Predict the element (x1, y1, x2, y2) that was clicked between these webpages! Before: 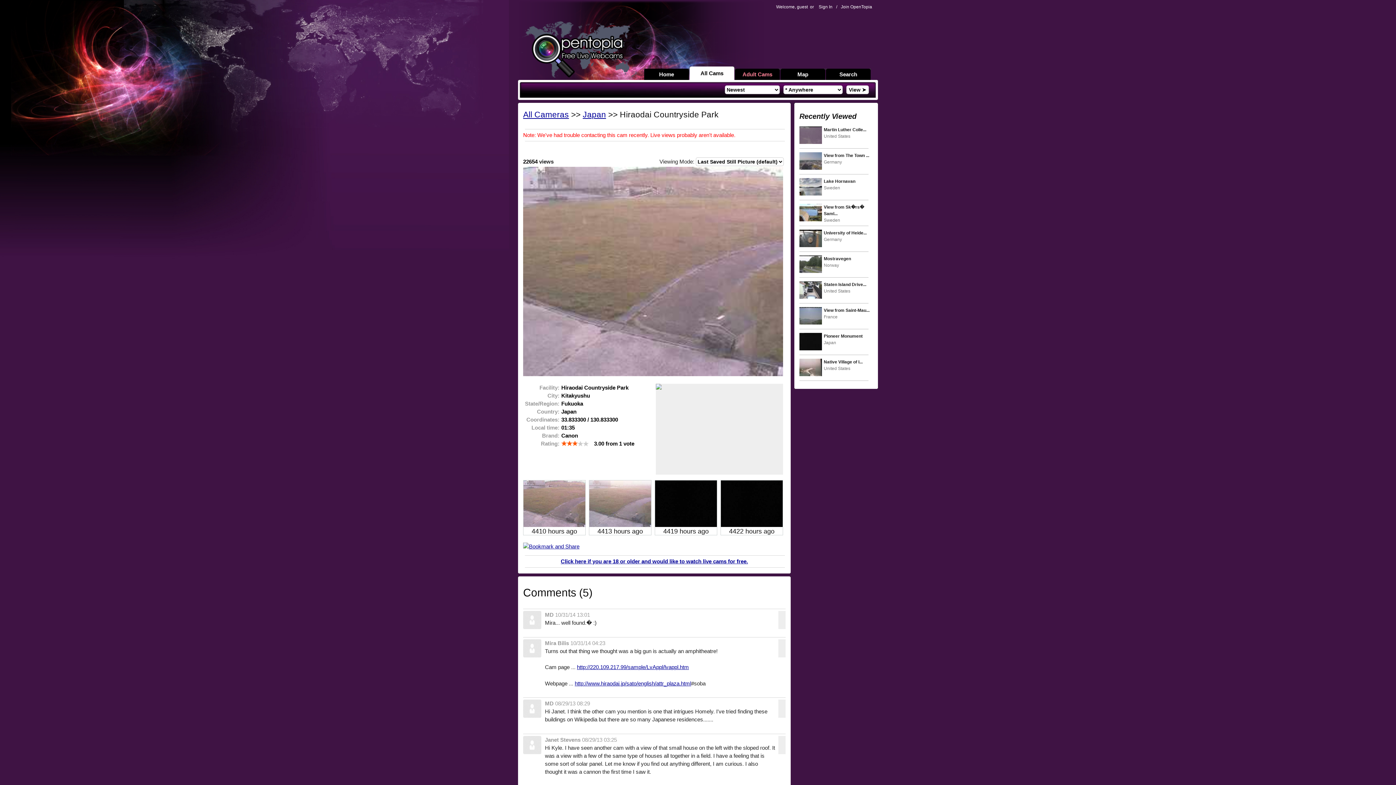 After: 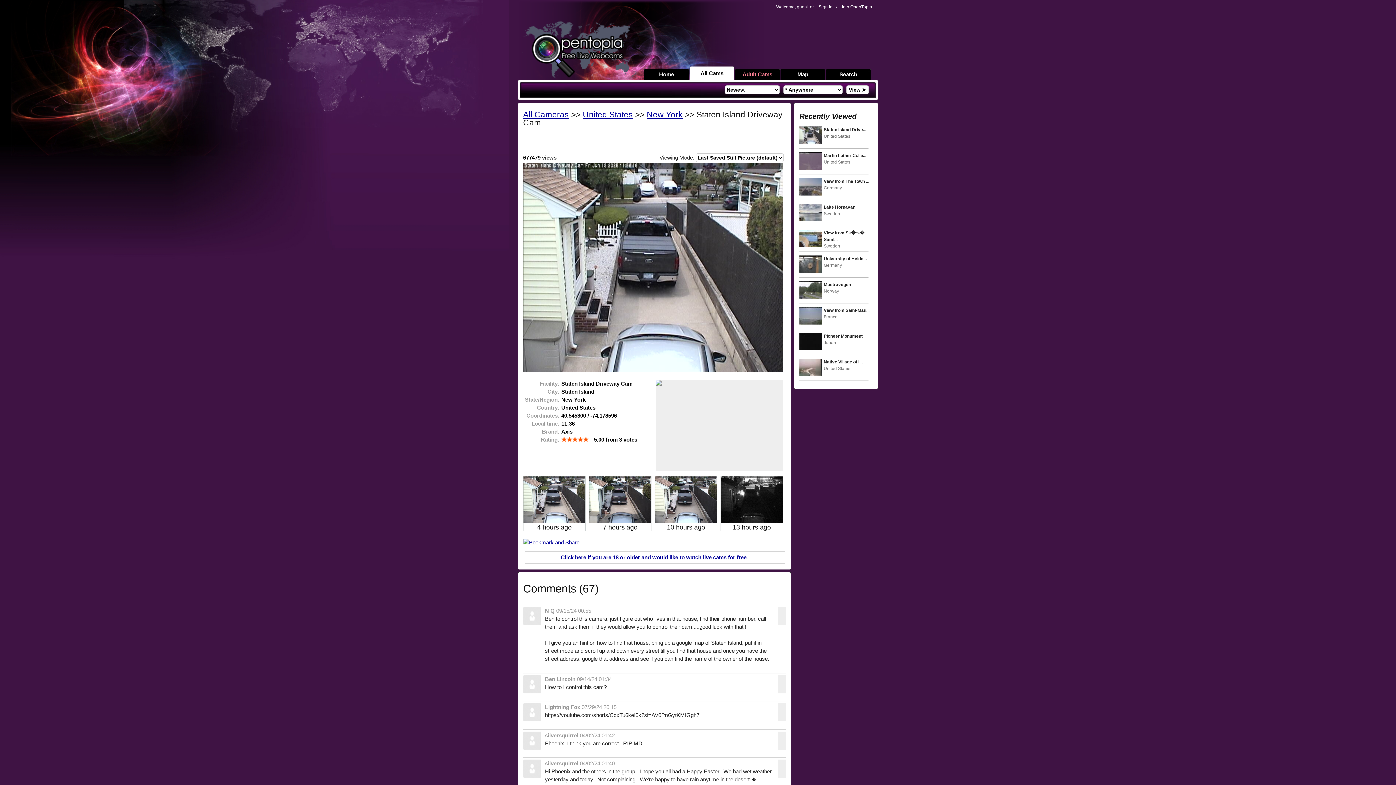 Action: bbox: (799, 294, 822, 300)